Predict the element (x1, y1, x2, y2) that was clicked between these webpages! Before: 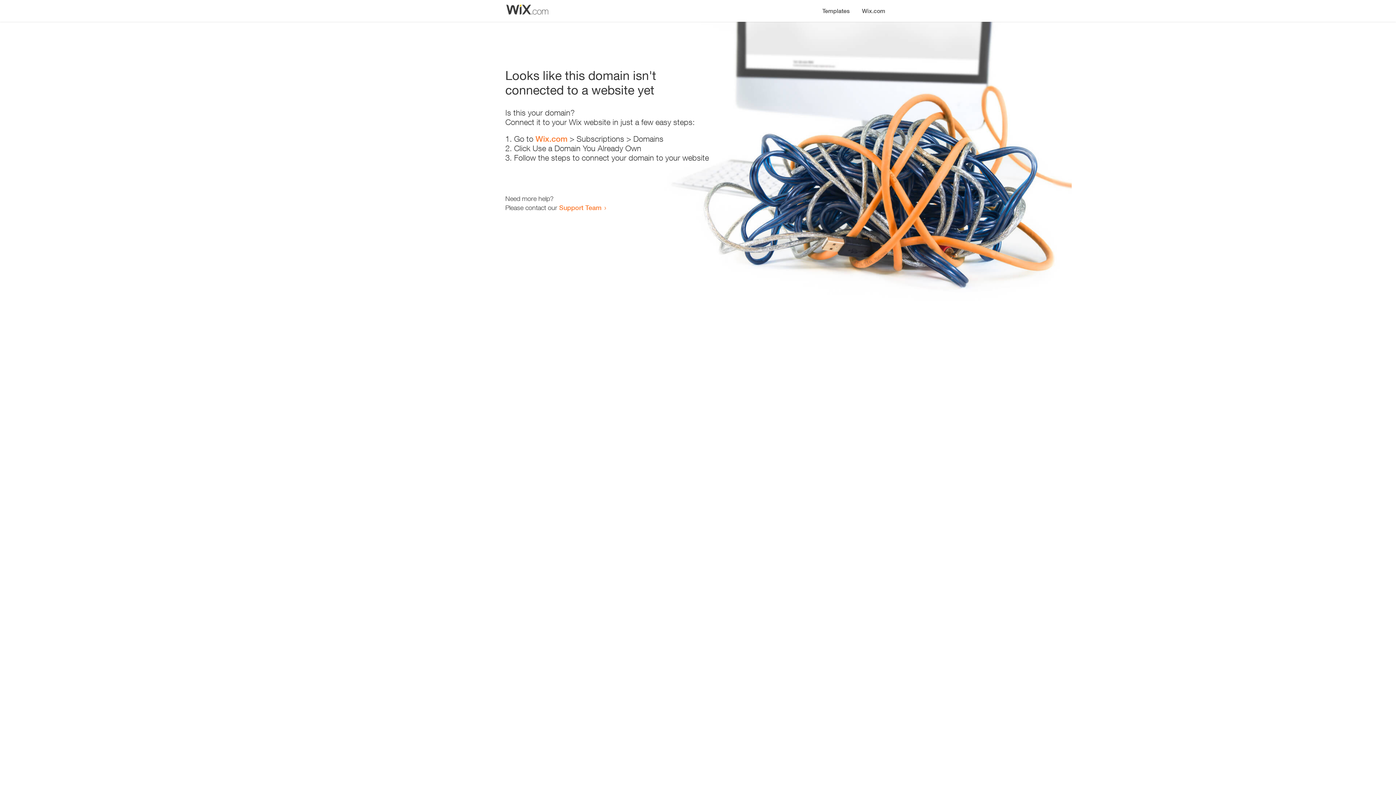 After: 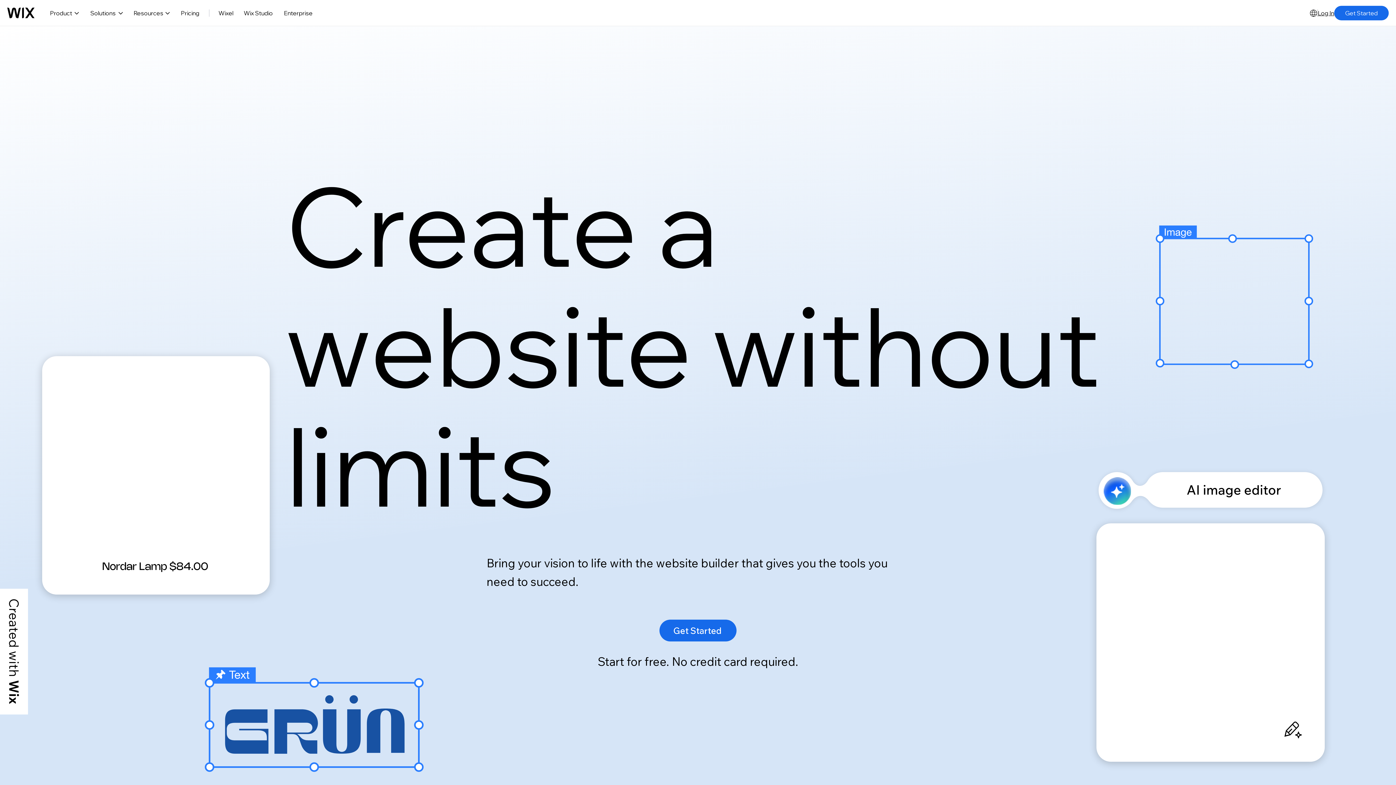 Action: bbox: (535, 134, 567, 143) label: Wix.com